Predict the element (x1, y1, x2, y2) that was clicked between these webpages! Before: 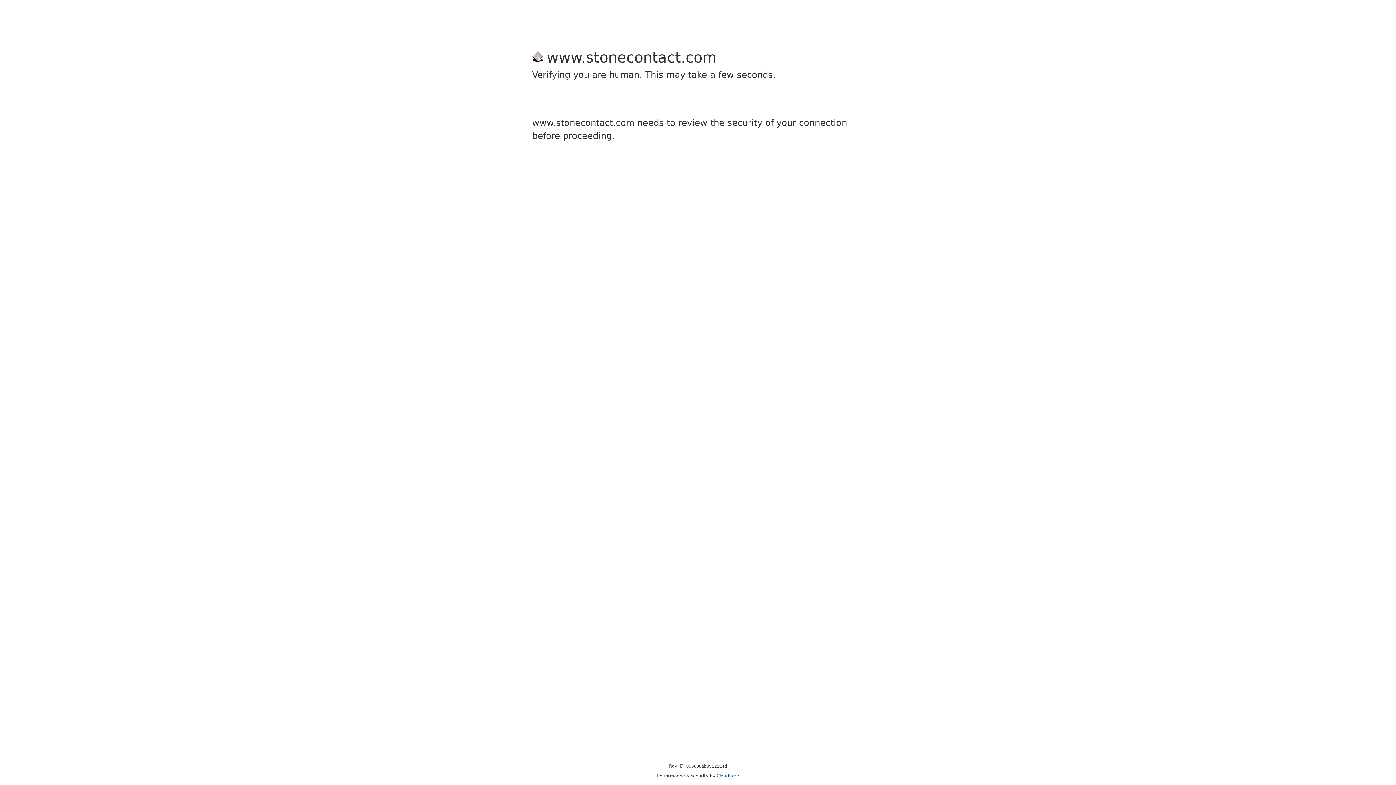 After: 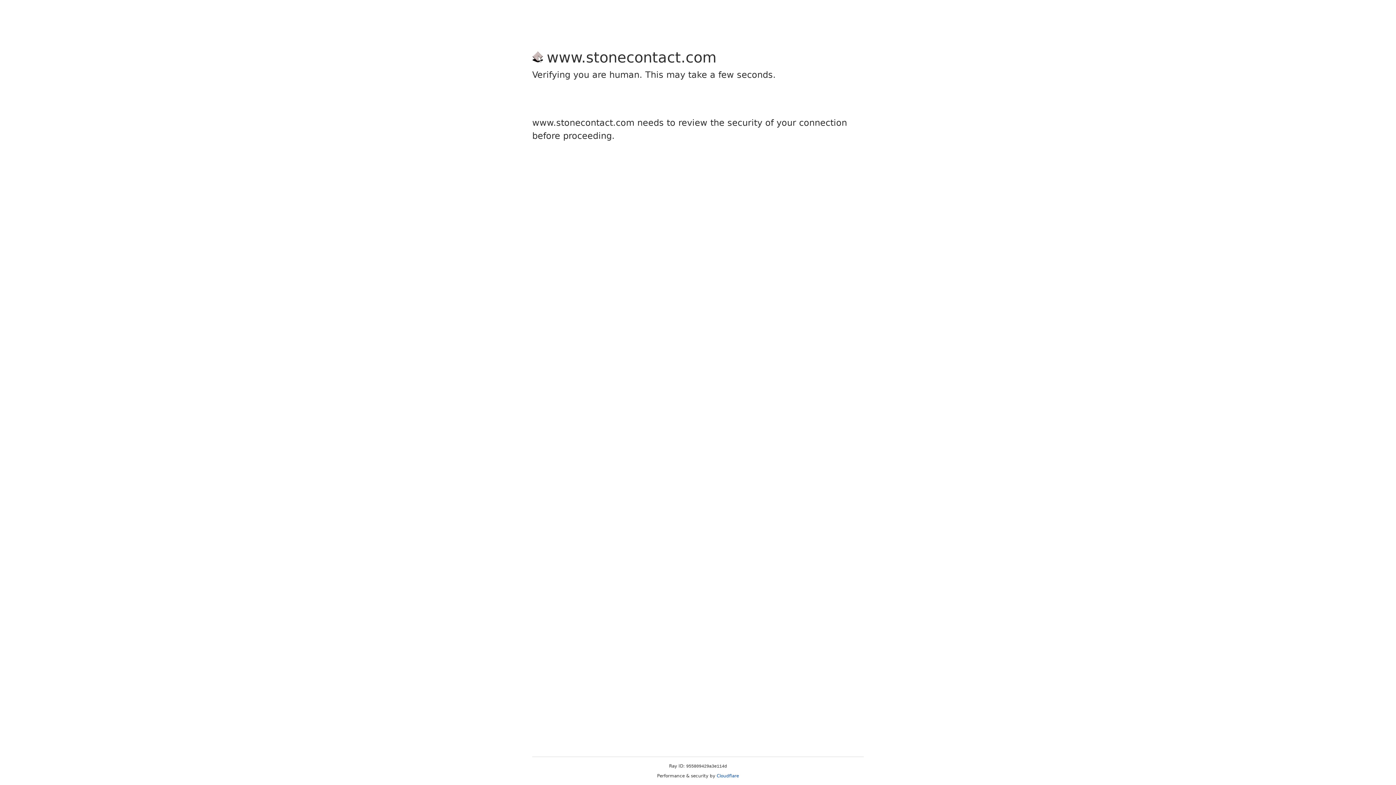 Action: bbox: (716, 773, 739, 778) label: Cloudflare